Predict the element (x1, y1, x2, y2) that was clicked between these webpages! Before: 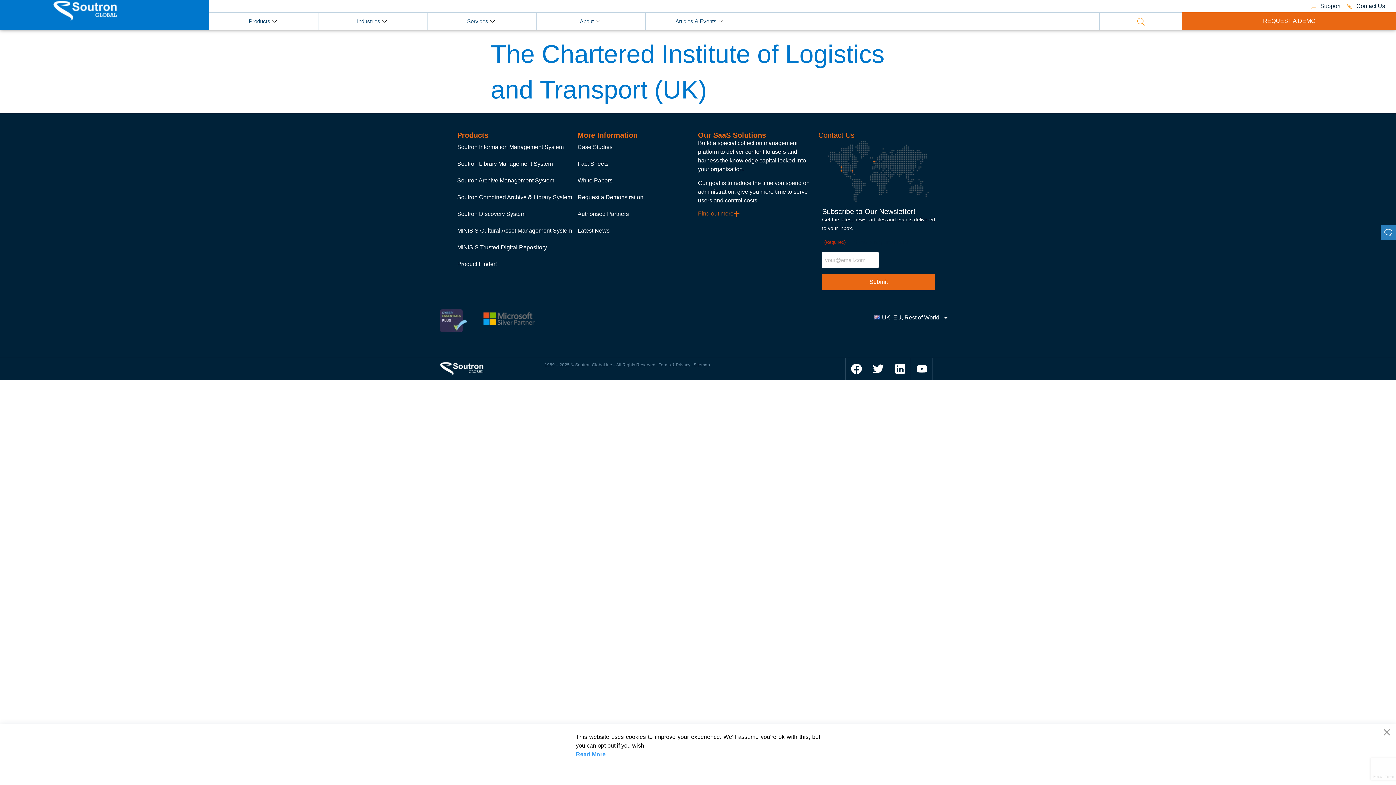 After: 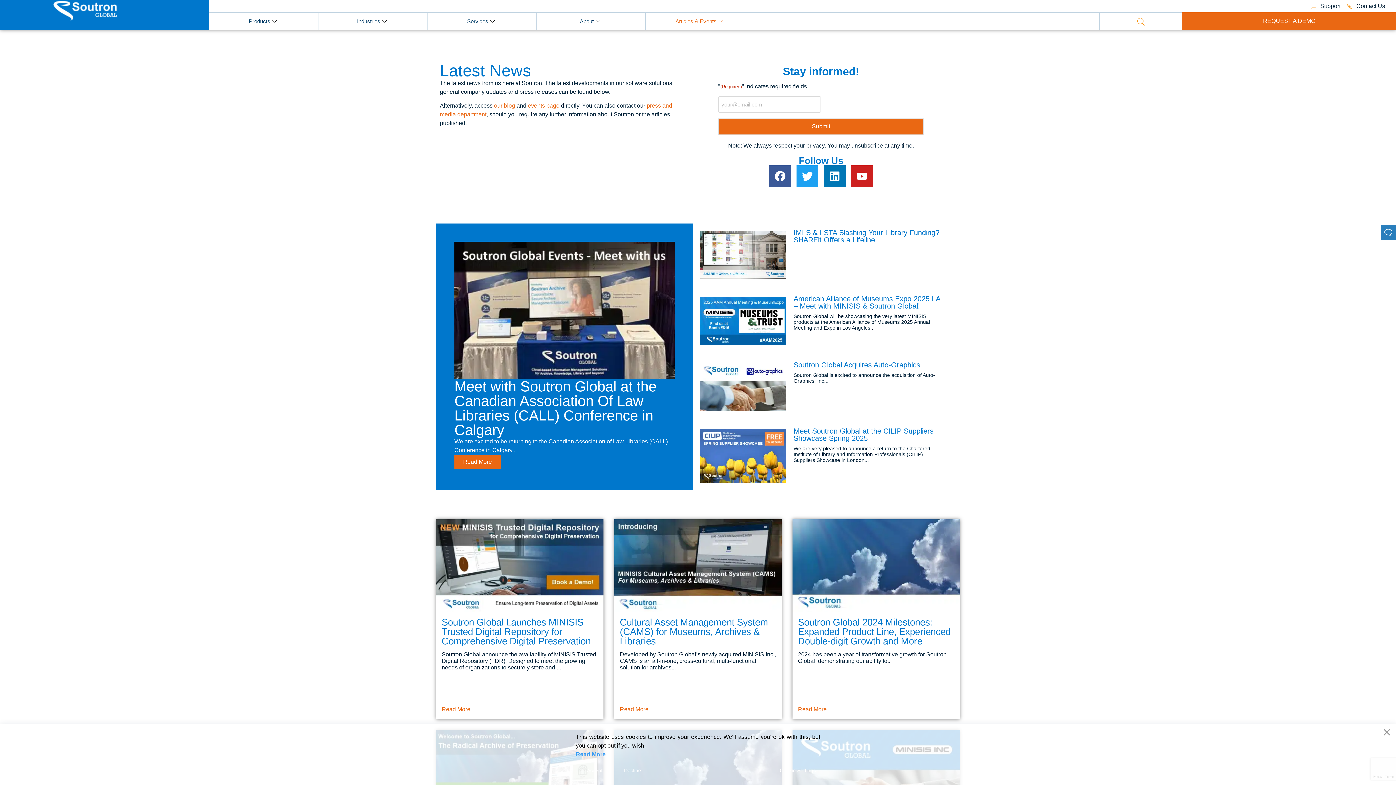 Action: label: Latest News bbox: (577, 222, 698, 239)